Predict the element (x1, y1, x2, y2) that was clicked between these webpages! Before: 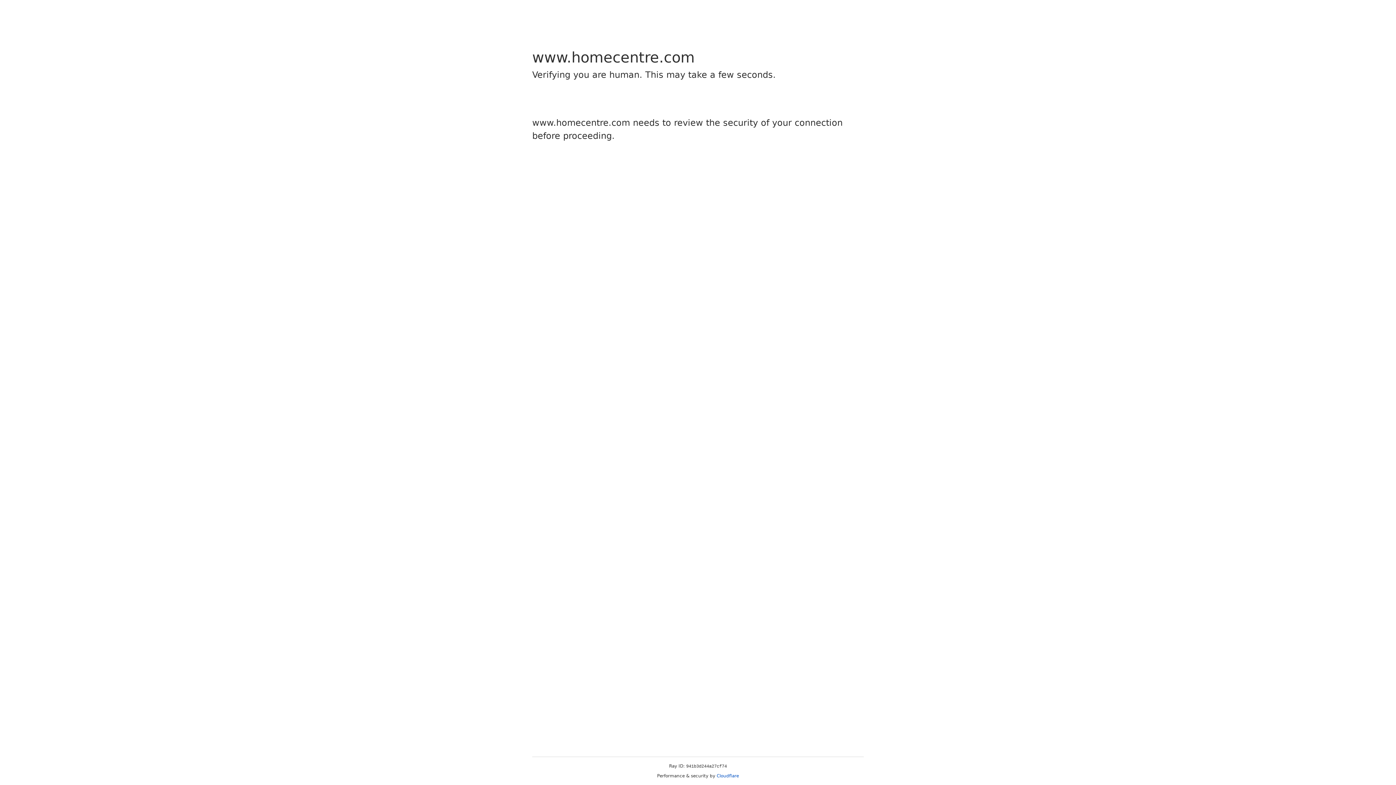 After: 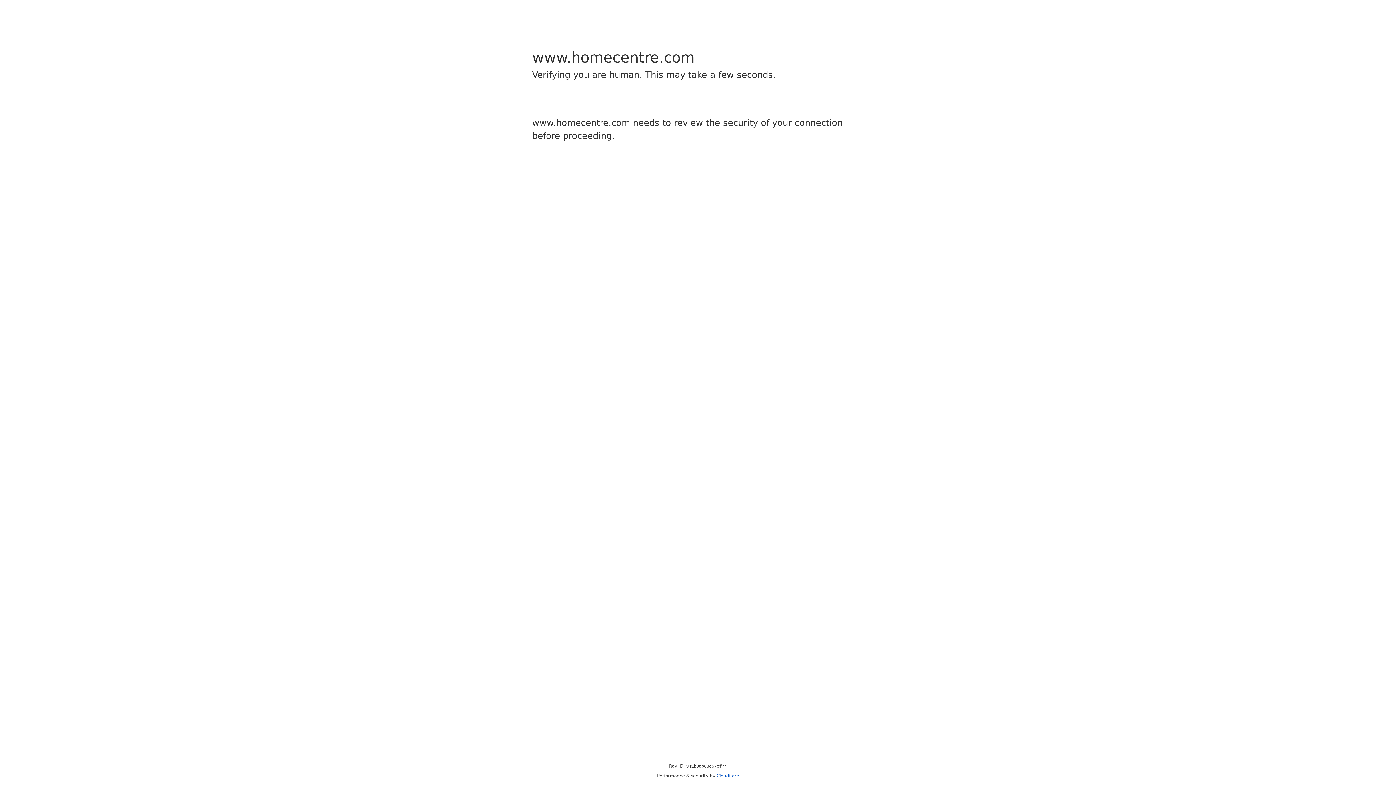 Action: label: Cloudflare bbox: (716, 773, 739, 778)